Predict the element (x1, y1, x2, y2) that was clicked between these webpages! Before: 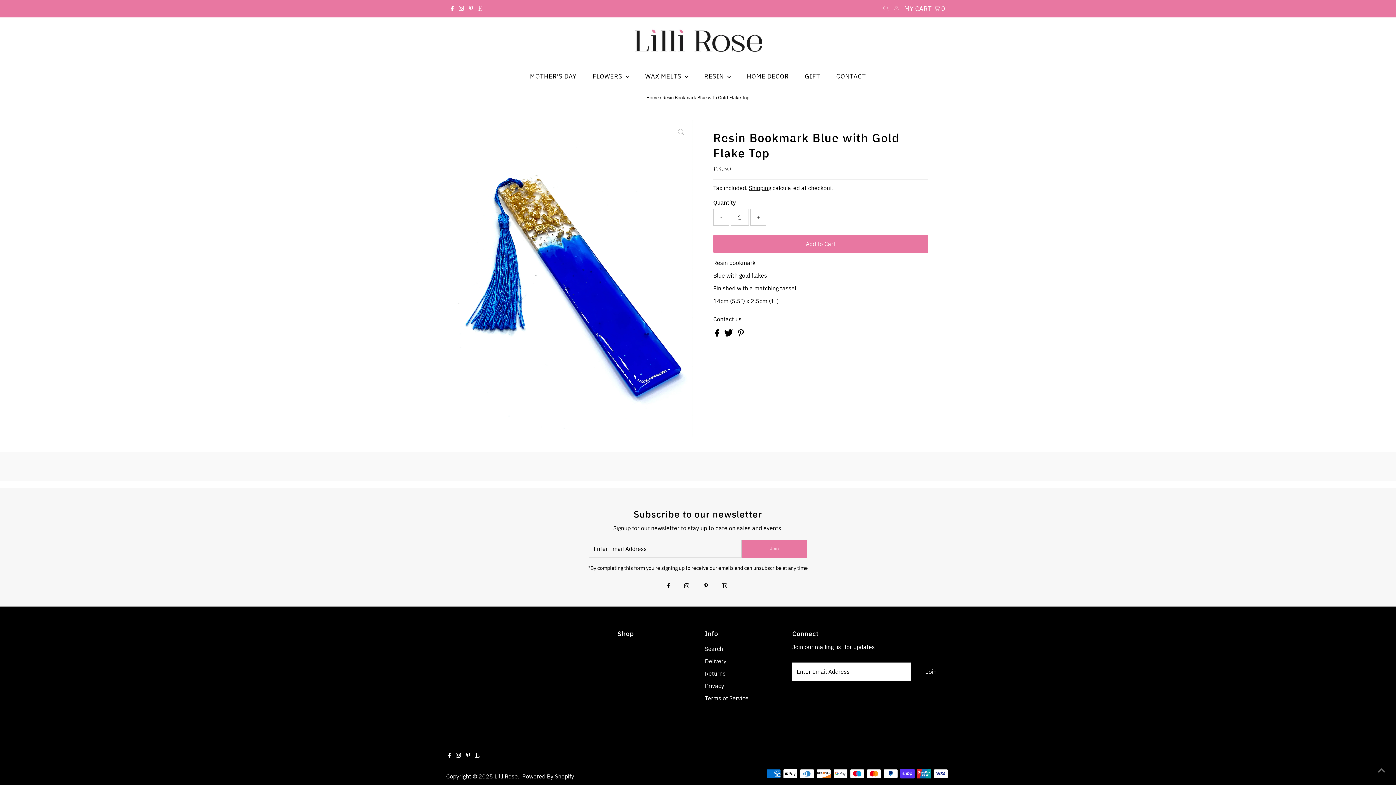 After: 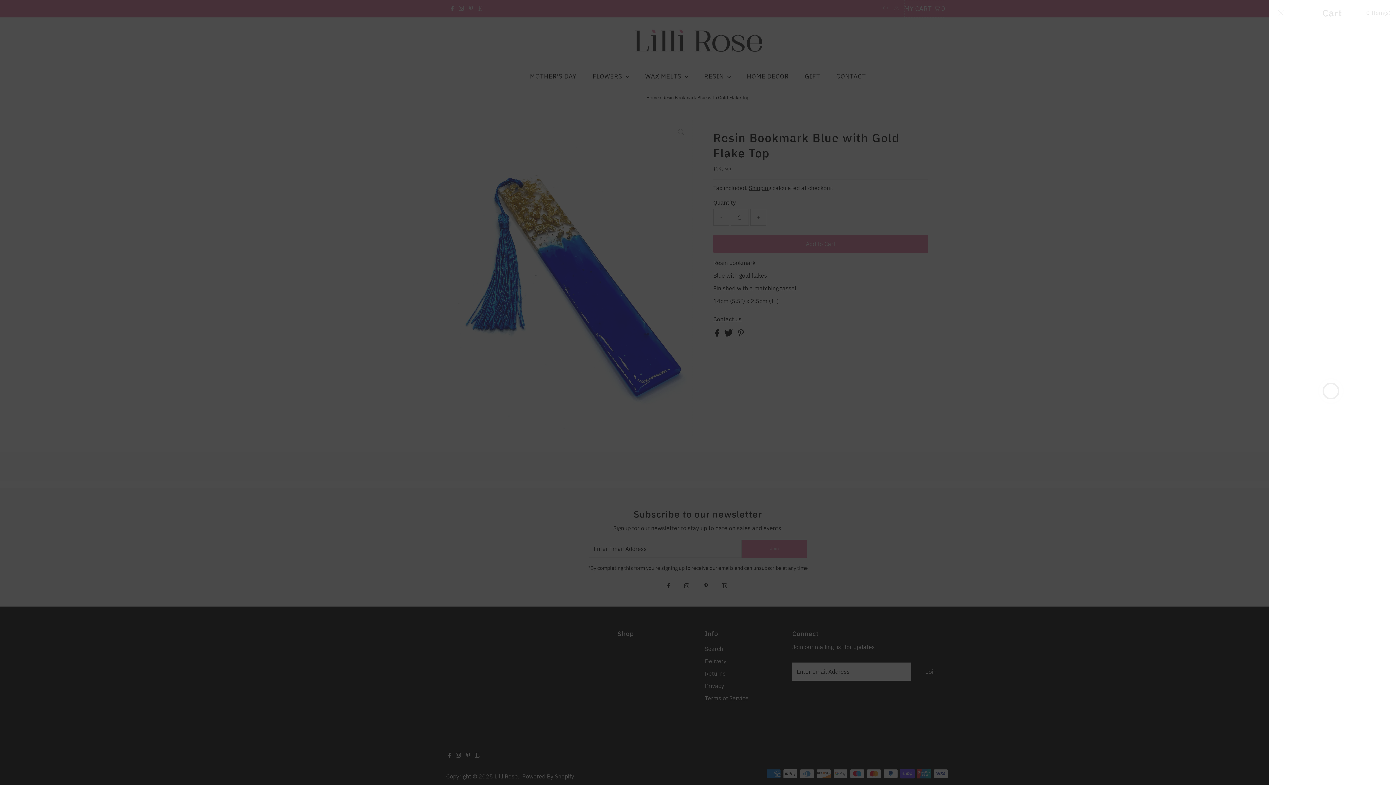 Action: label: Open cart bbox: (904, 0, 945, 17)